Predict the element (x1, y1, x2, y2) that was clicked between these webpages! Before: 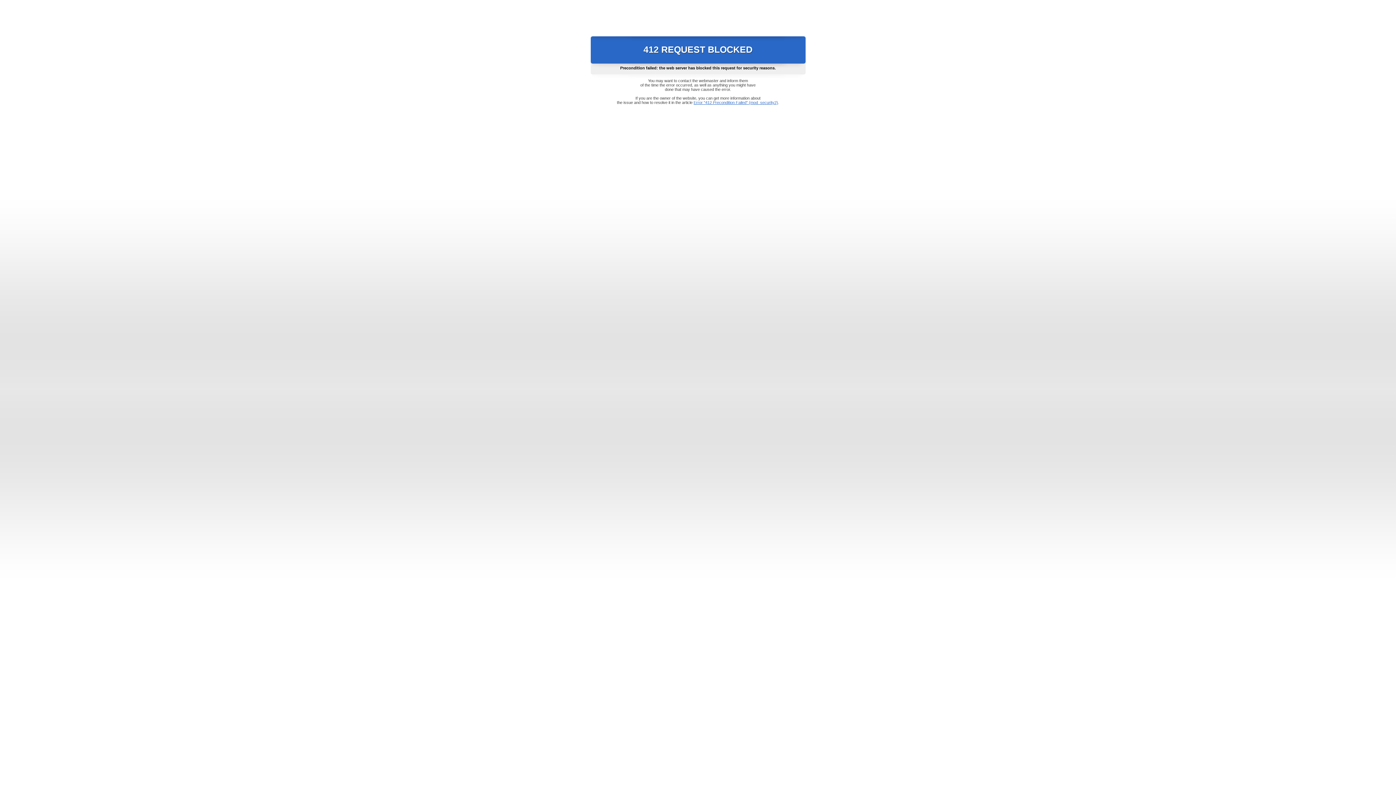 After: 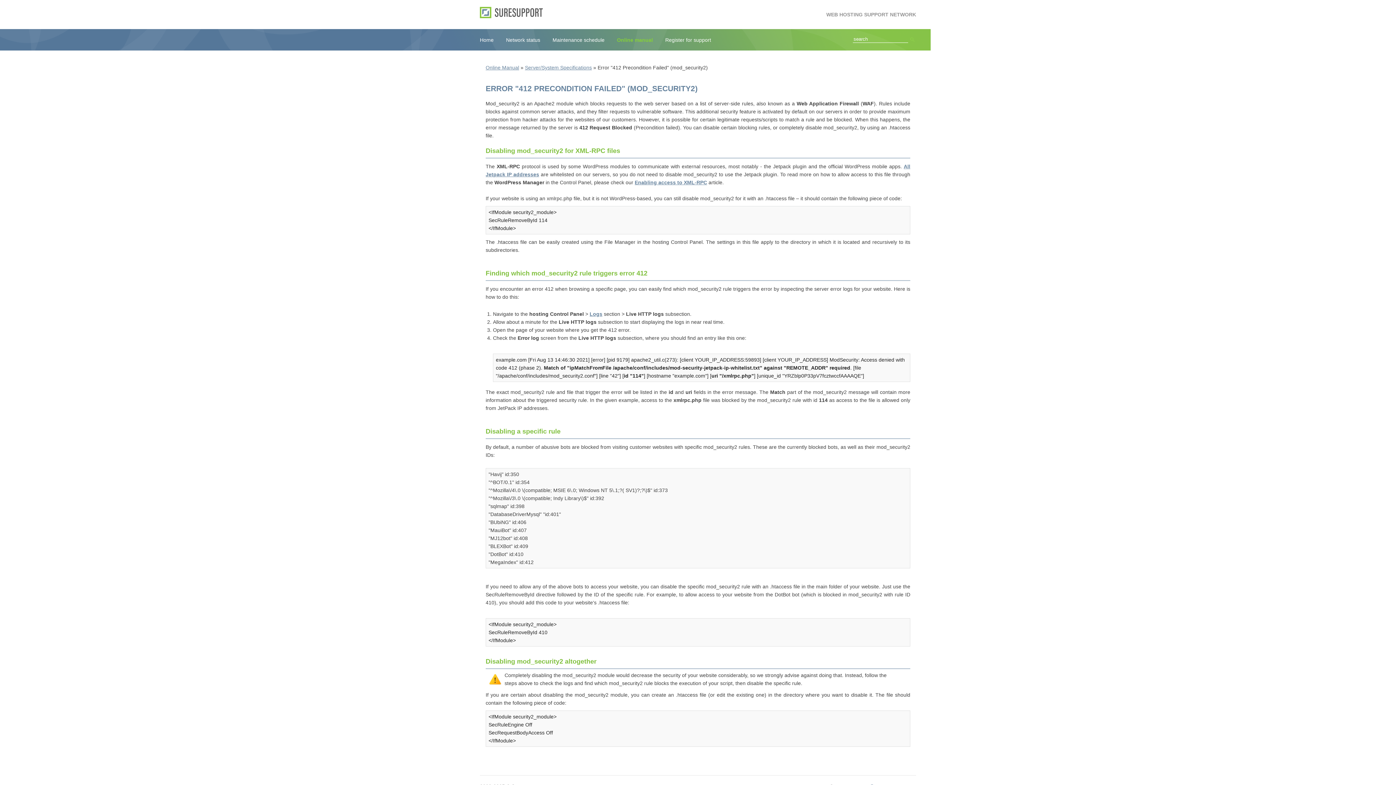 Action: label: Error "412 Precondition Failed" (mod_security2) bbox: (693, 100, 778, 104)